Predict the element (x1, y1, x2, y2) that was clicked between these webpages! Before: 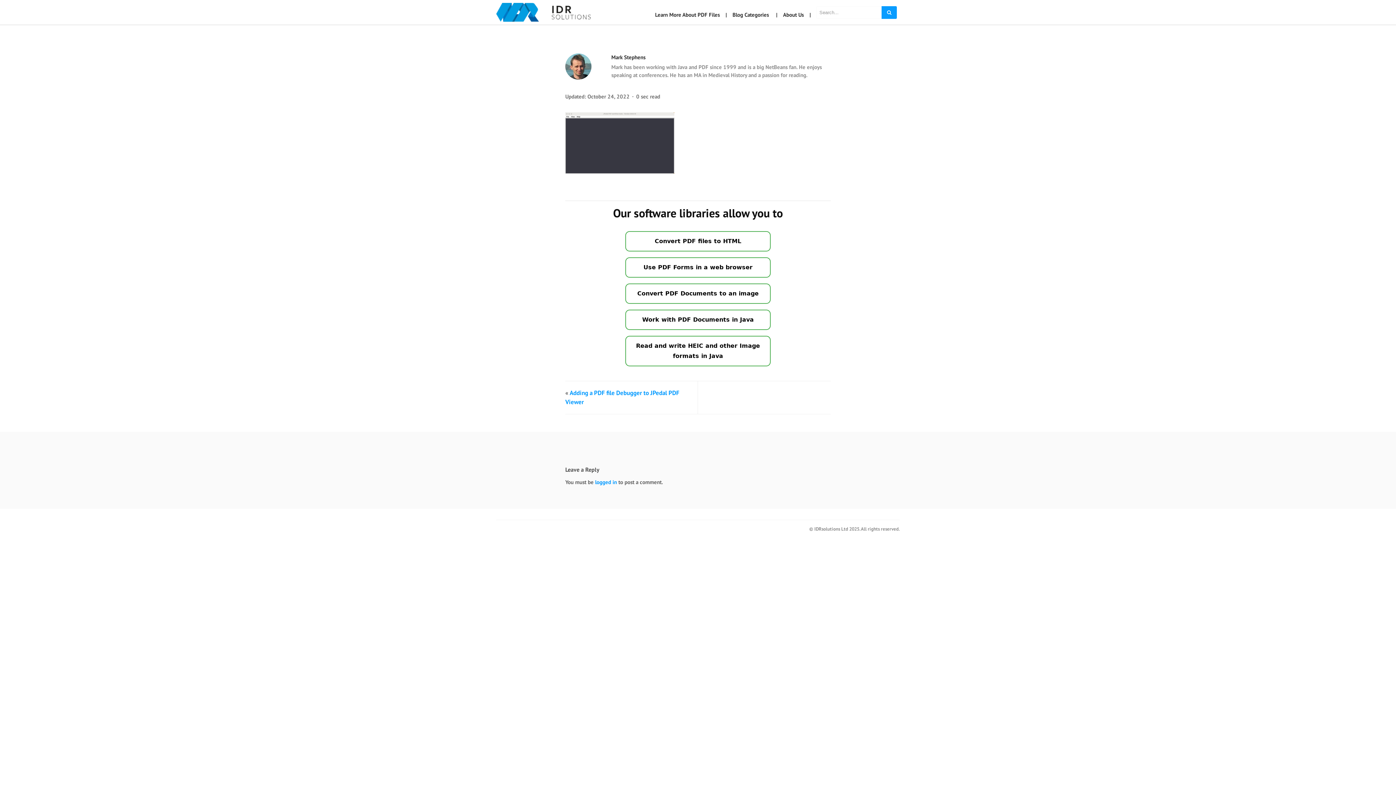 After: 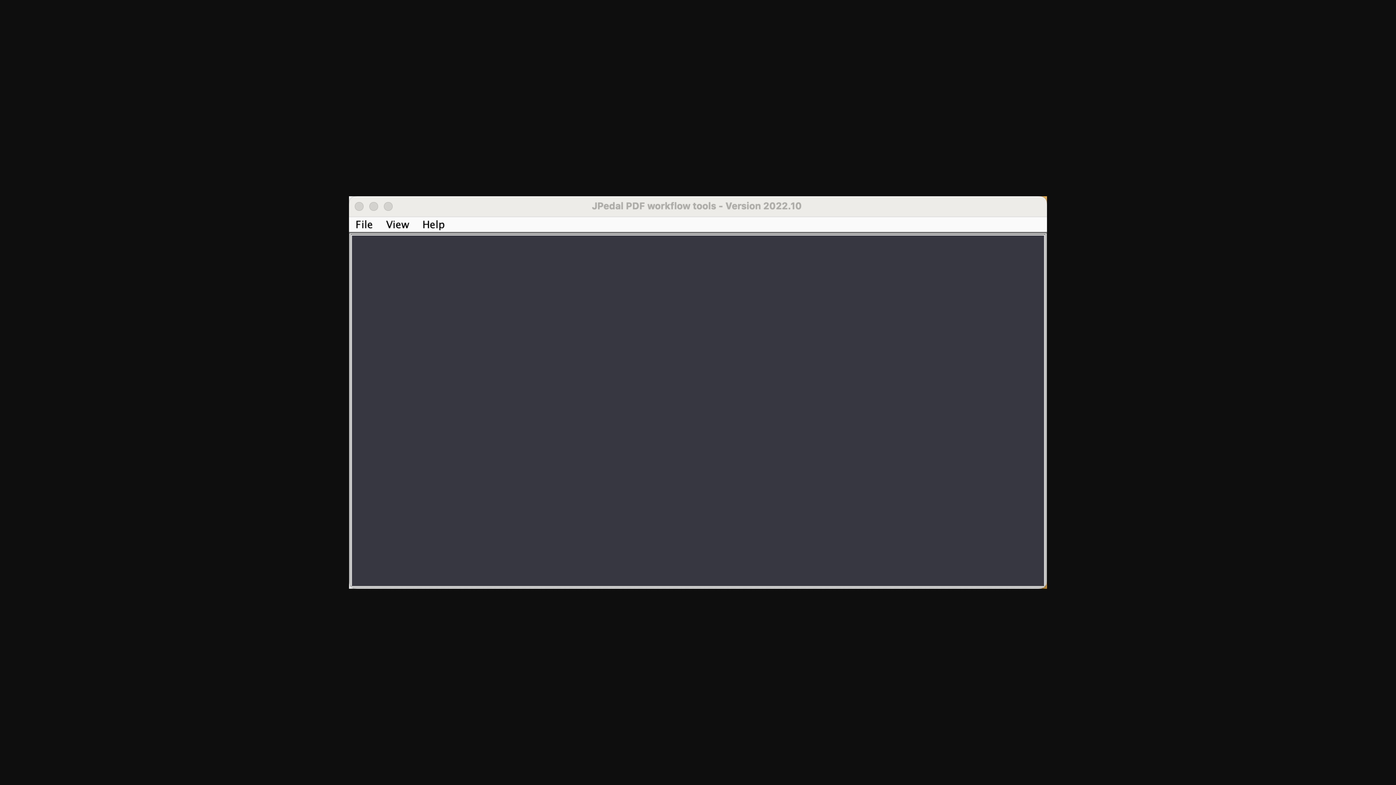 Action: bbox: (565, 138, 674, 146)